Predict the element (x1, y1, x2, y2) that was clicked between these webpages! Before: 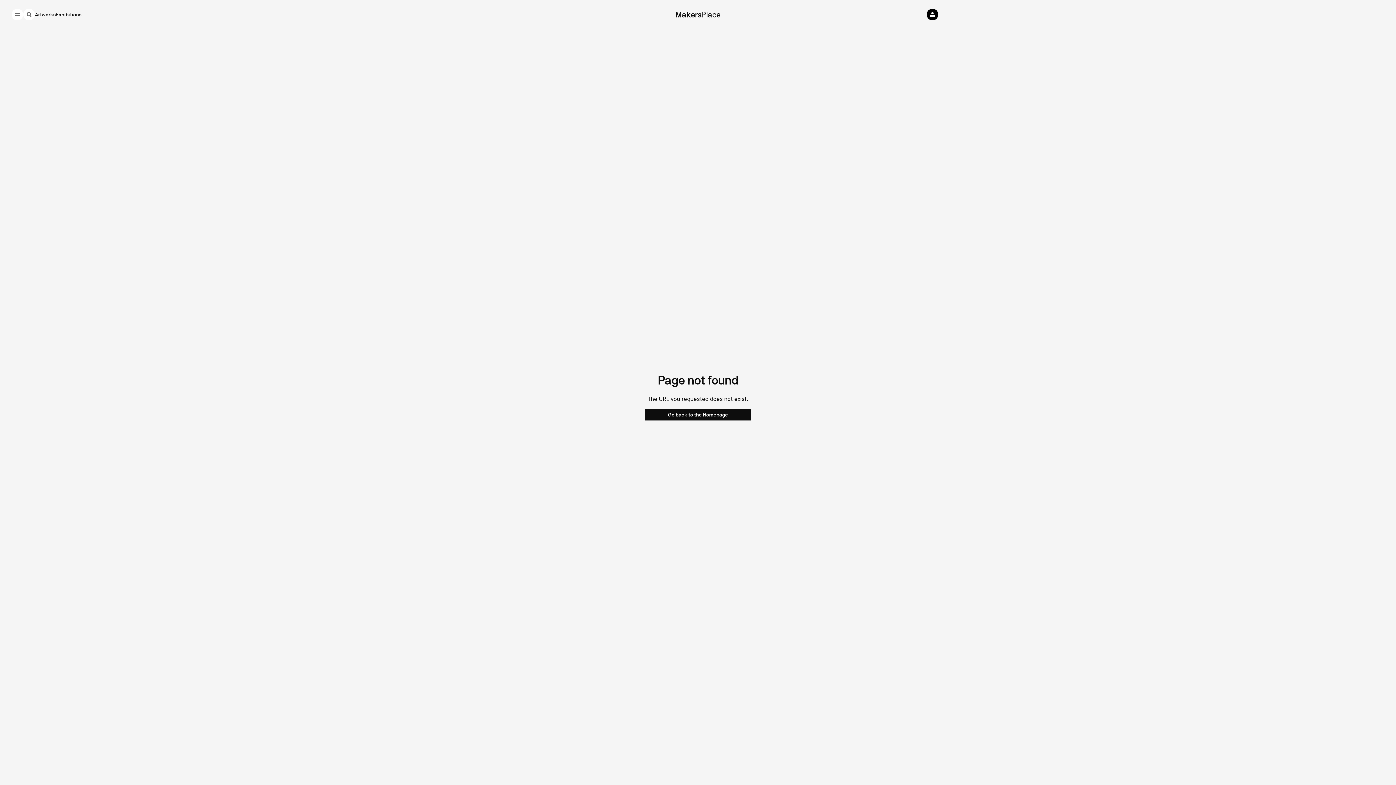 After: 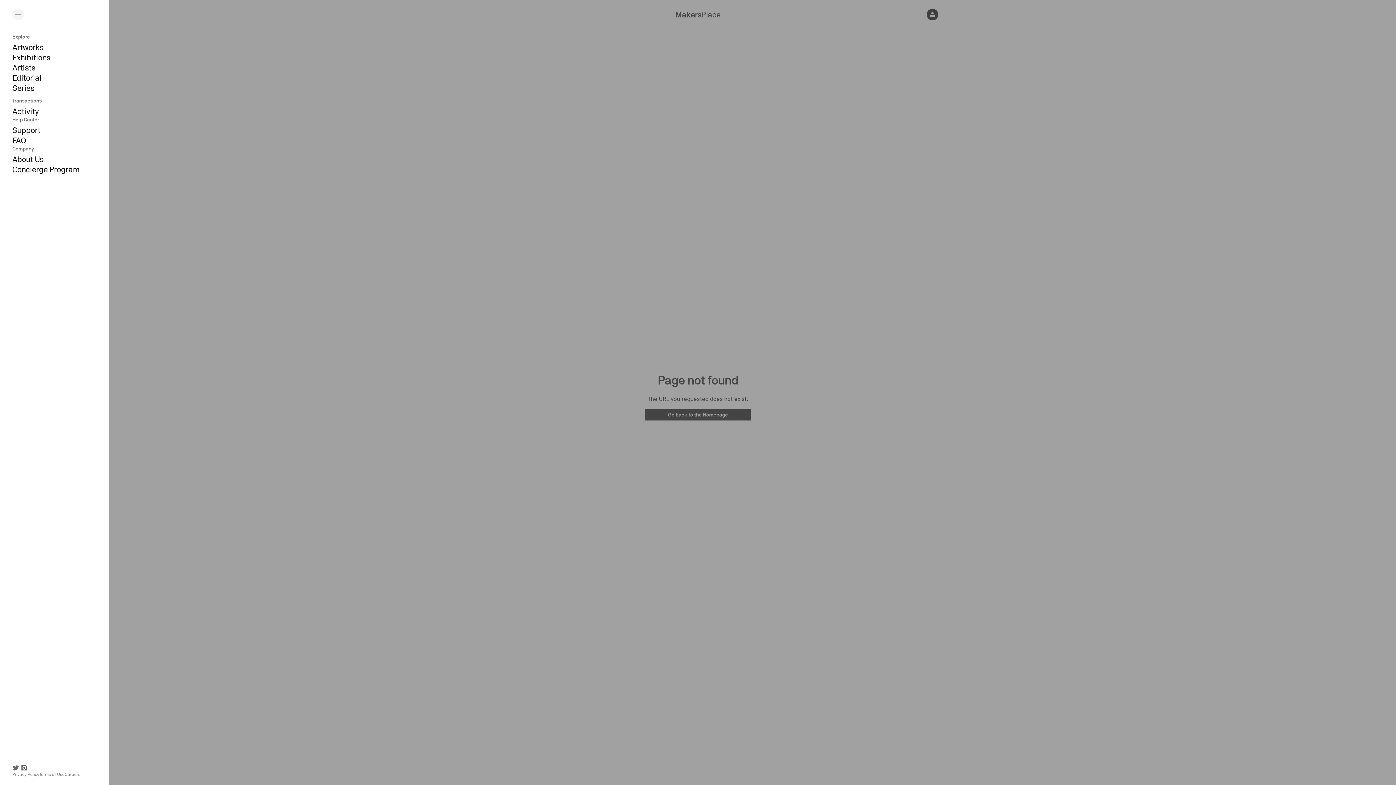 Action: bbox: (11, 8, 23, 20)